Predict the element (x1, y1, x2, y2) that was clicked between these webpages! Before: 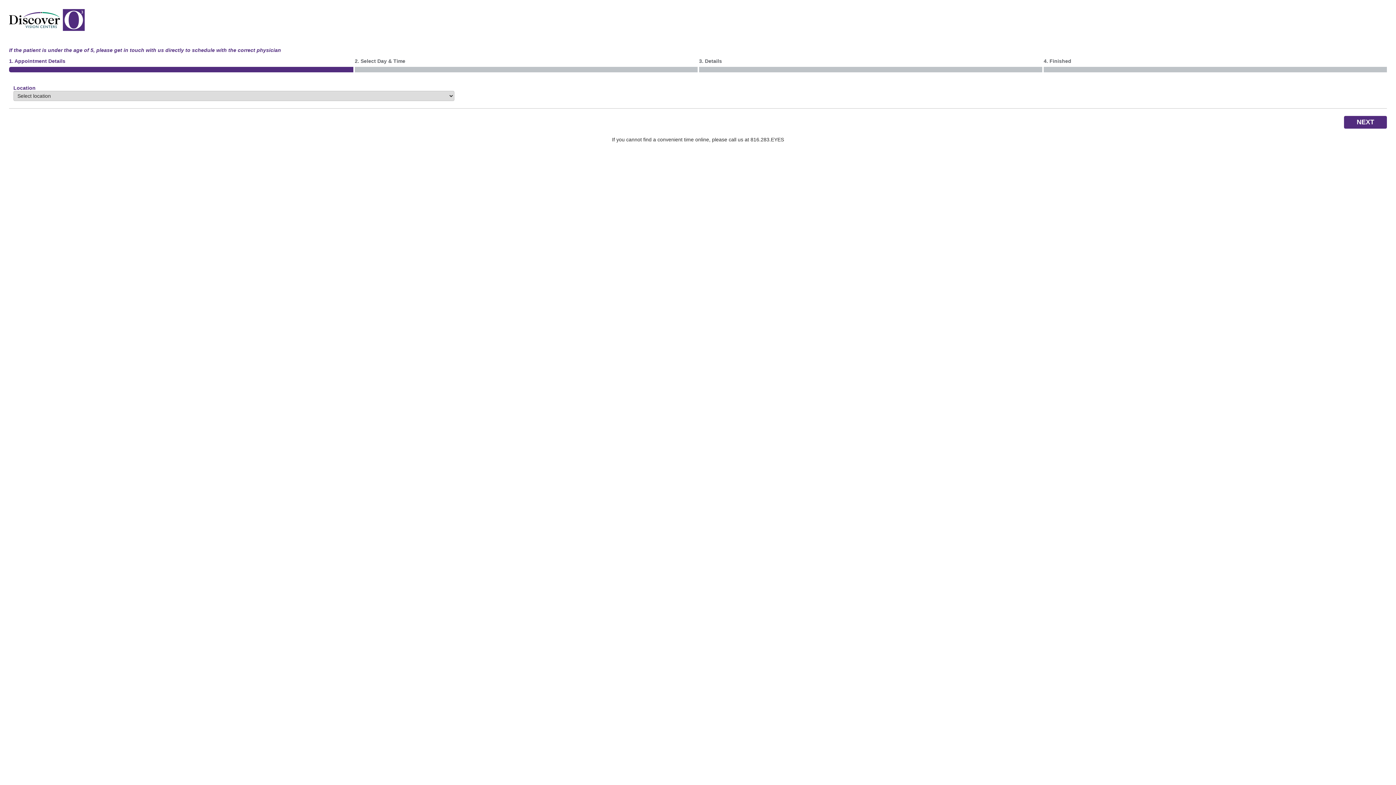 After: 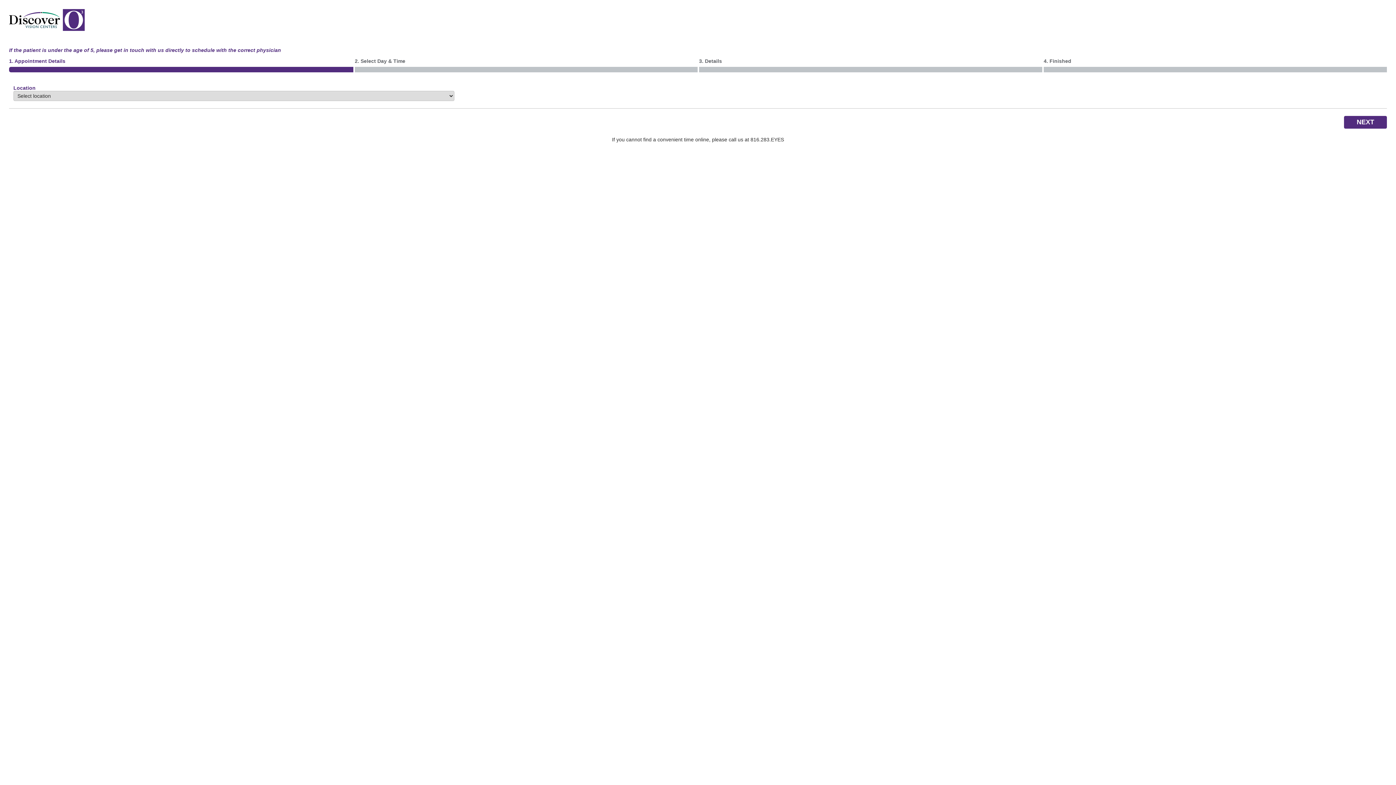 Action: bbox: (1044, 57, 1387, 65) label: 4. Finished